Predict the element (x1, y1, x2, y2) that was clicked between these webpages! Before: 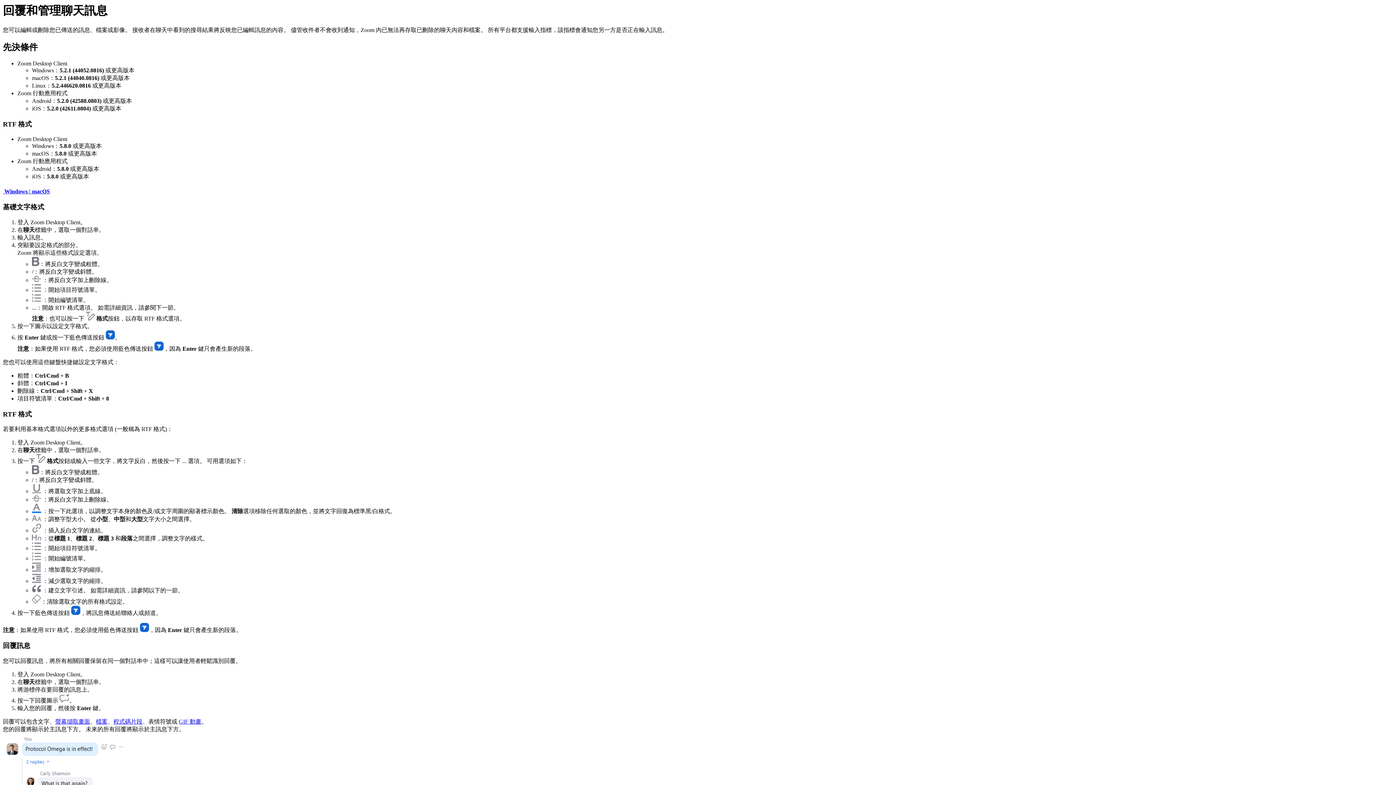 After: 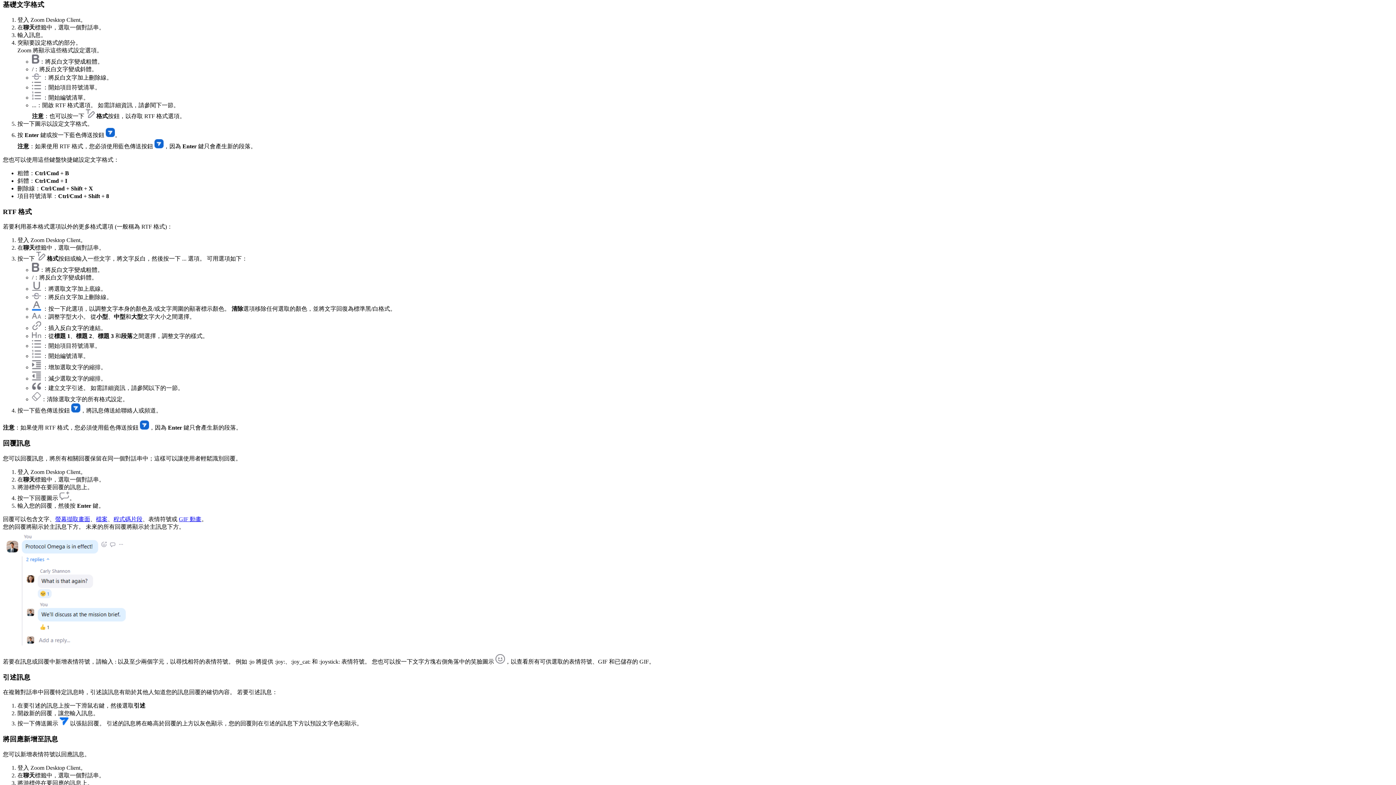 Action: label:  Windows | macOS bbox: (2, 188, 49, 194)